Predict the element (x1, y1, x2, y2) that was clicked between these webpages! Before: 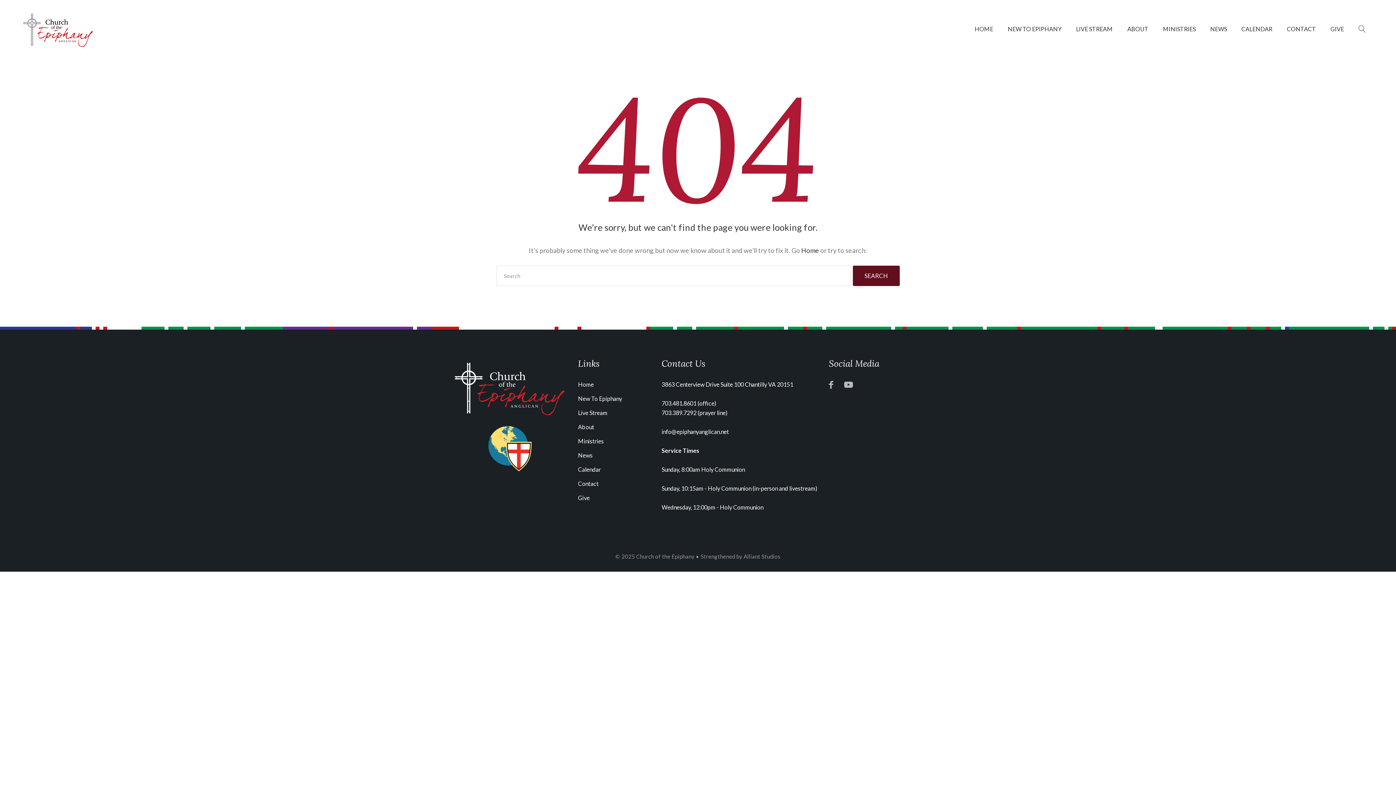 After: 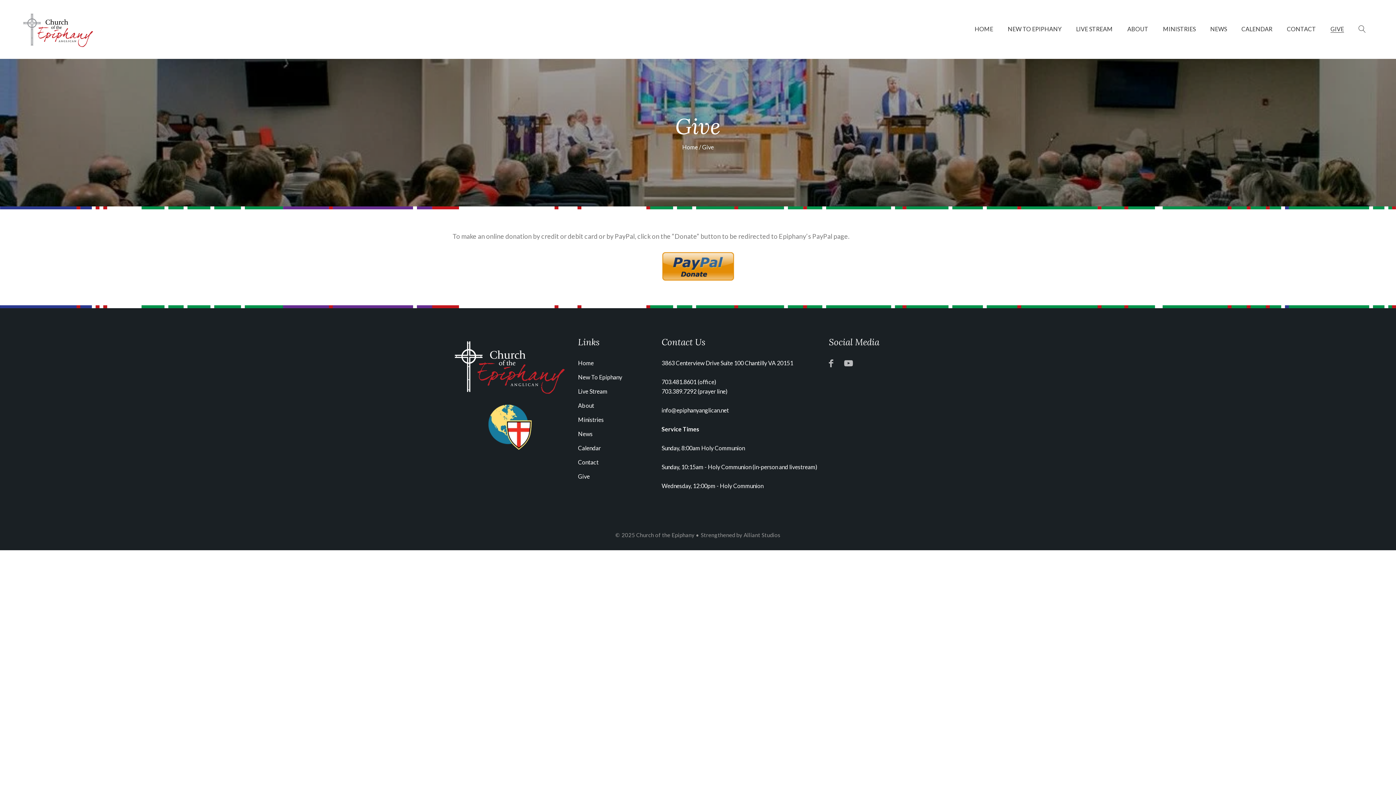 Action: bbox: (1330, 25, 1344, 32) label: GIVE